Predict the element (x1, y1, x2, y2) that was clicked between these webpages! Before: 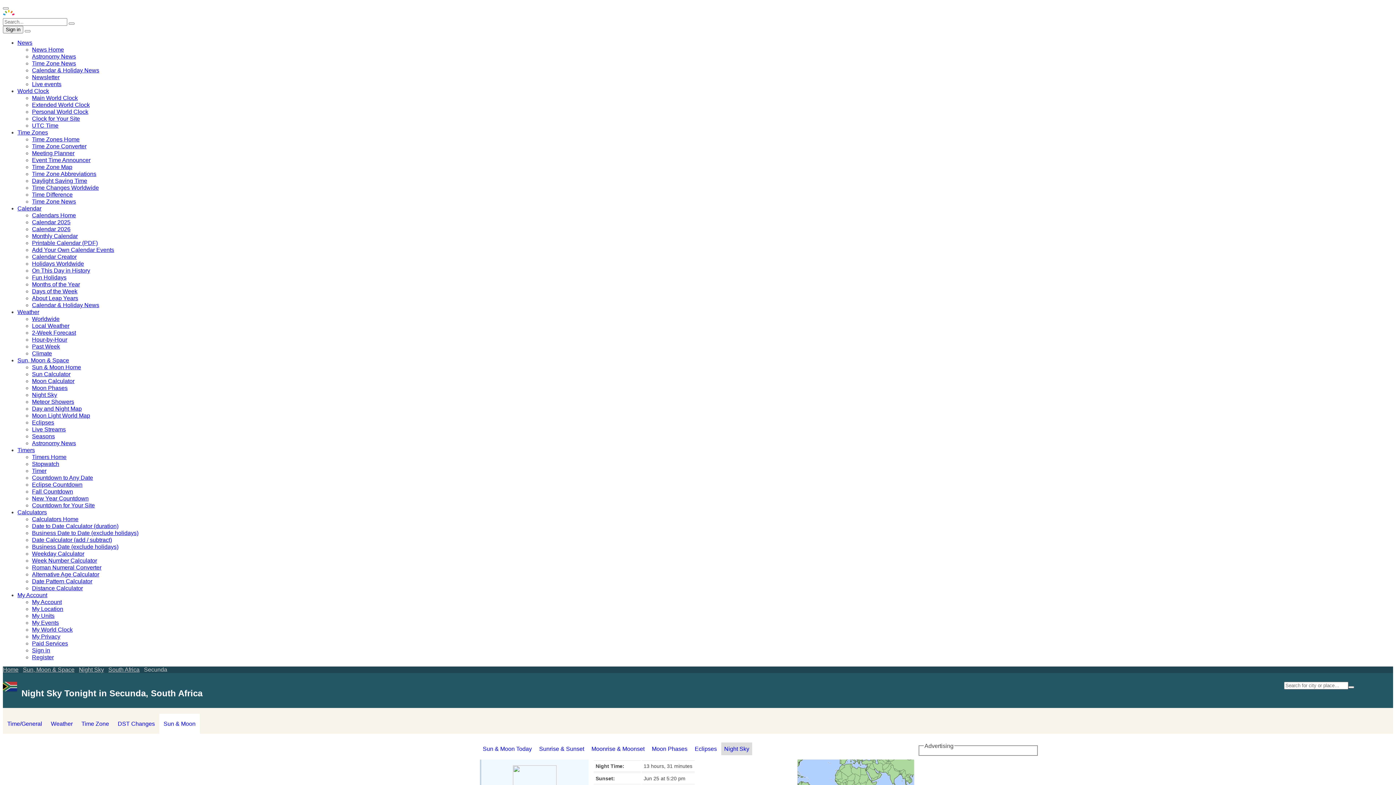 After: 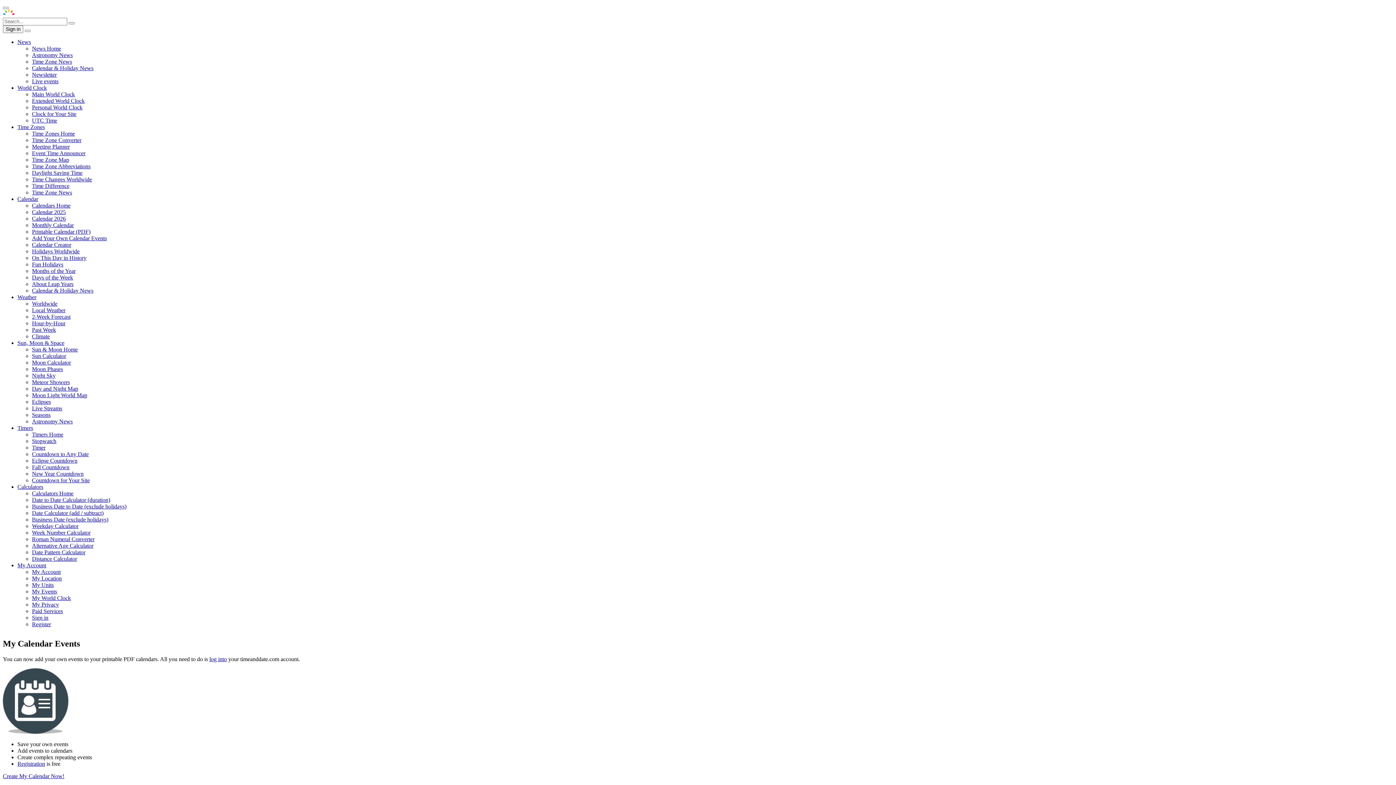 Action: label: My Events bbox: (32, 620, 58, 626)